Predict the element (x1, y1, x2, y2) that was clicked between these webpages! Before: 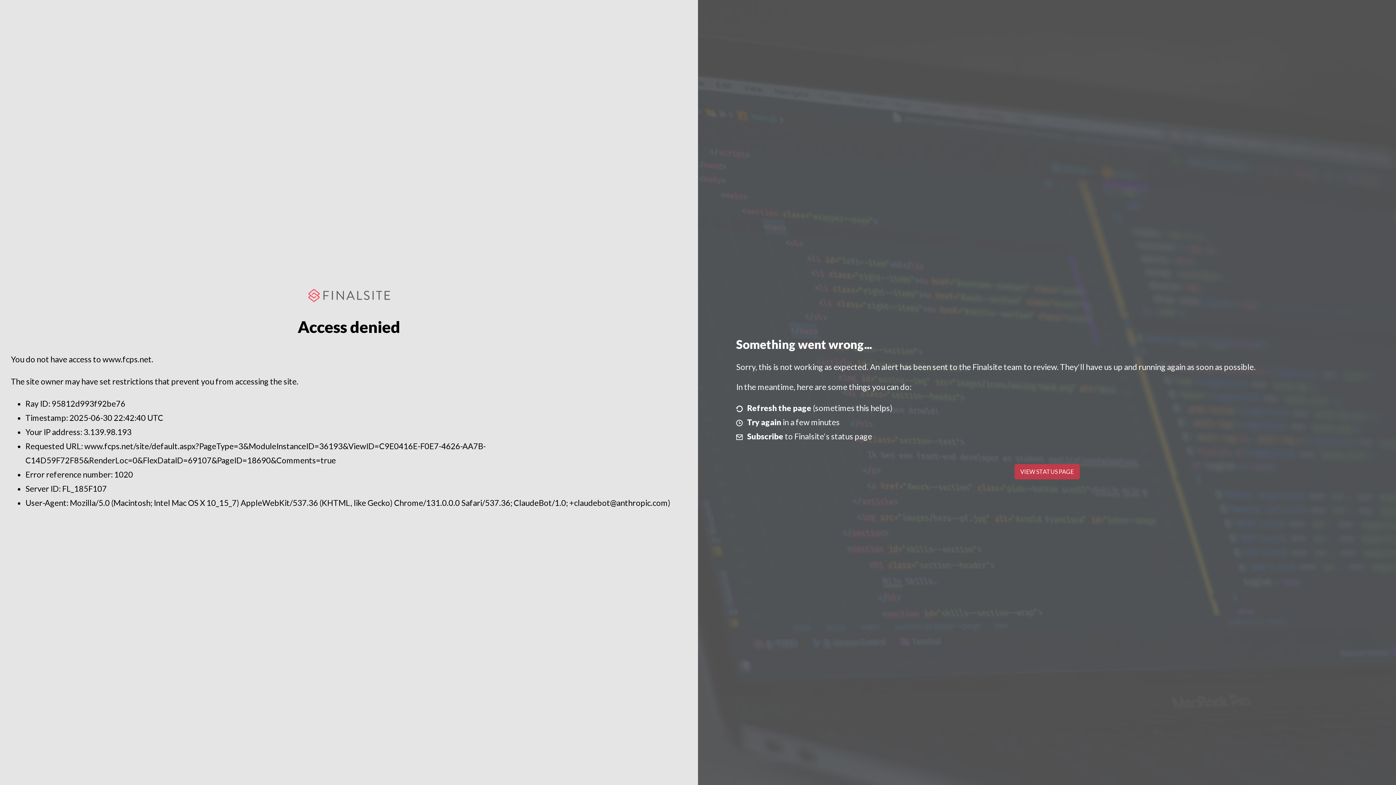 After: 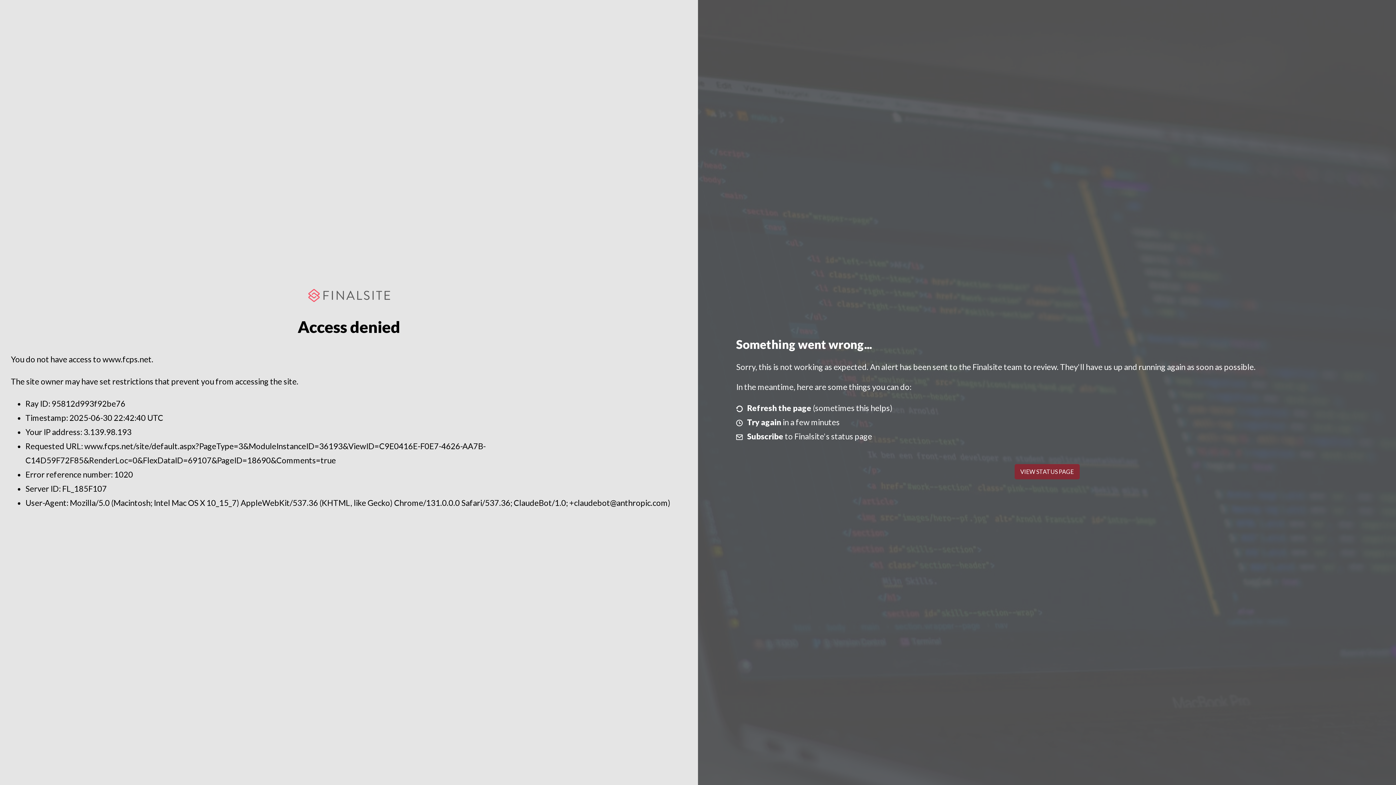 Action: label: VIEW STATUS PAGE bbox: (1014, 464, 1079, 479)